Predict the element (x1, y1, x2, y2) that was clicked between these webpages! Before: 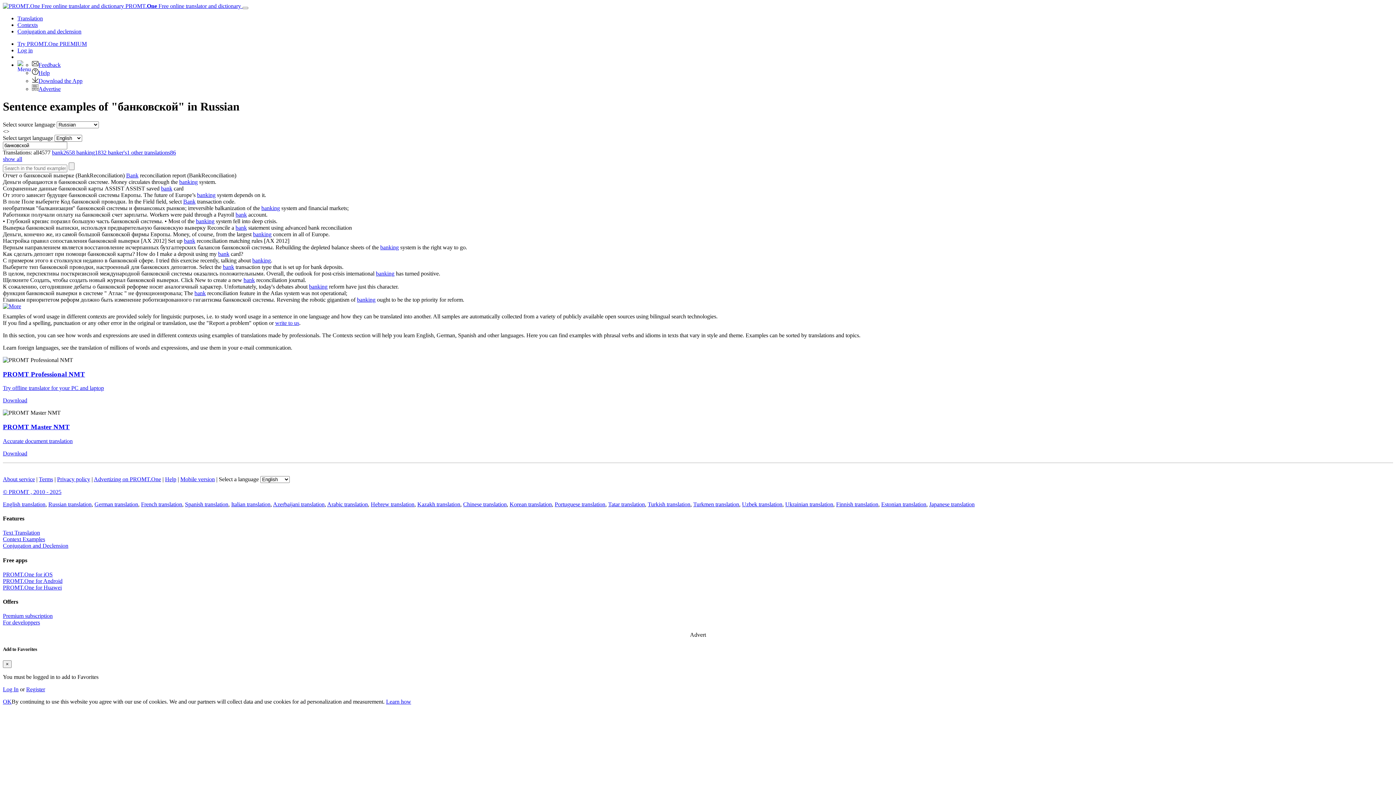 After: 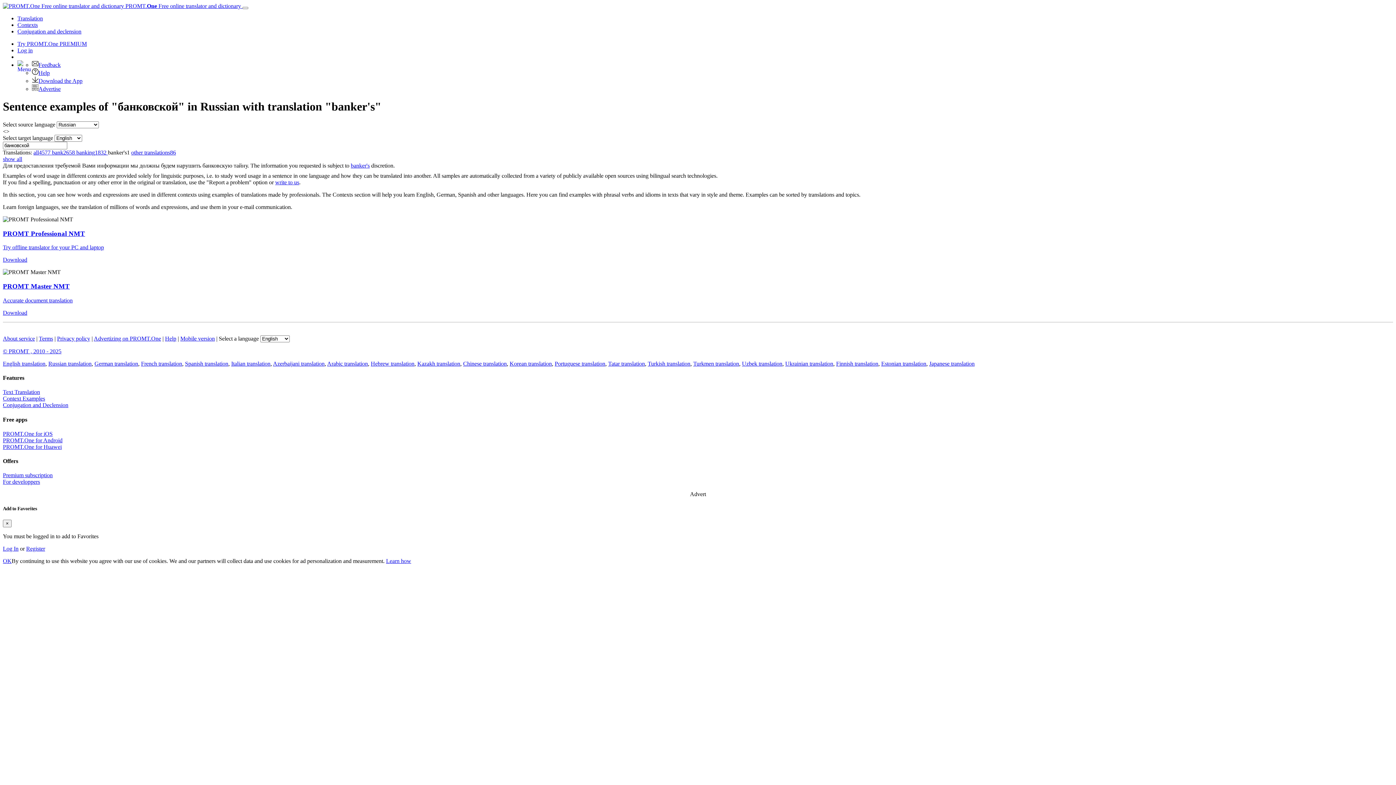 Action: label: banker's1  bbox: (108, 149, 131, 155)